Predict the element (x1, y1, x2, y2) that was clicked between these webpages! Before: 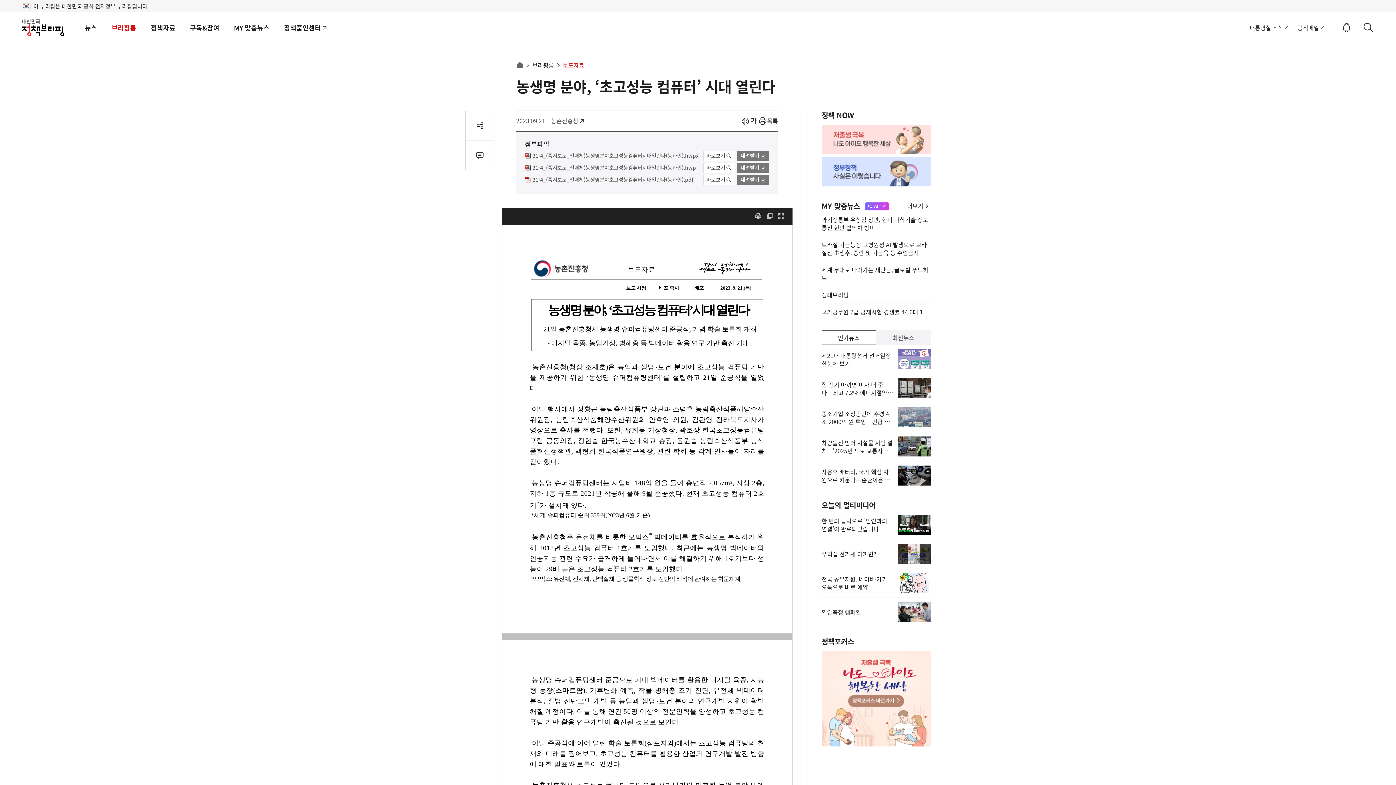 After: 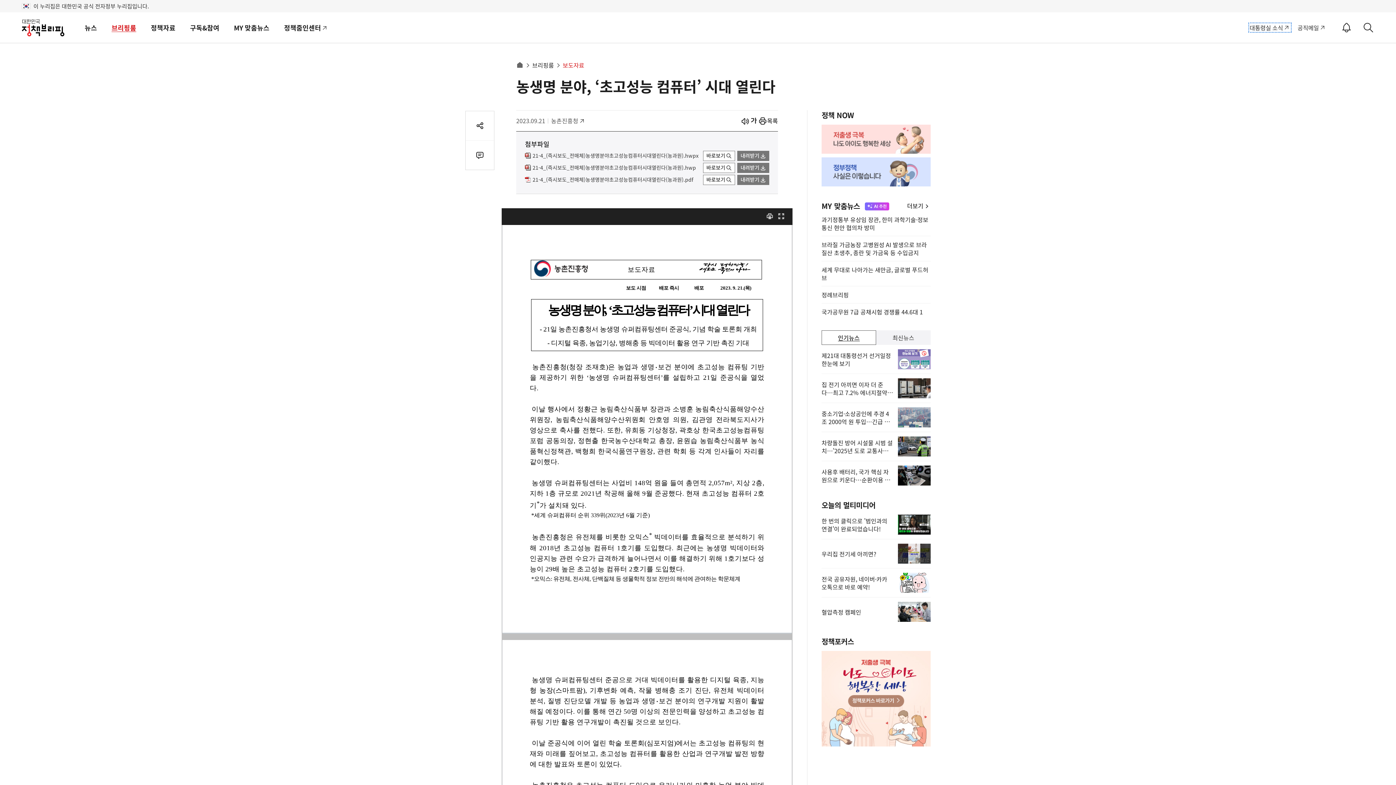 Action: bbox: (1250, 24, 1290, 31) label: 대통령실 소식